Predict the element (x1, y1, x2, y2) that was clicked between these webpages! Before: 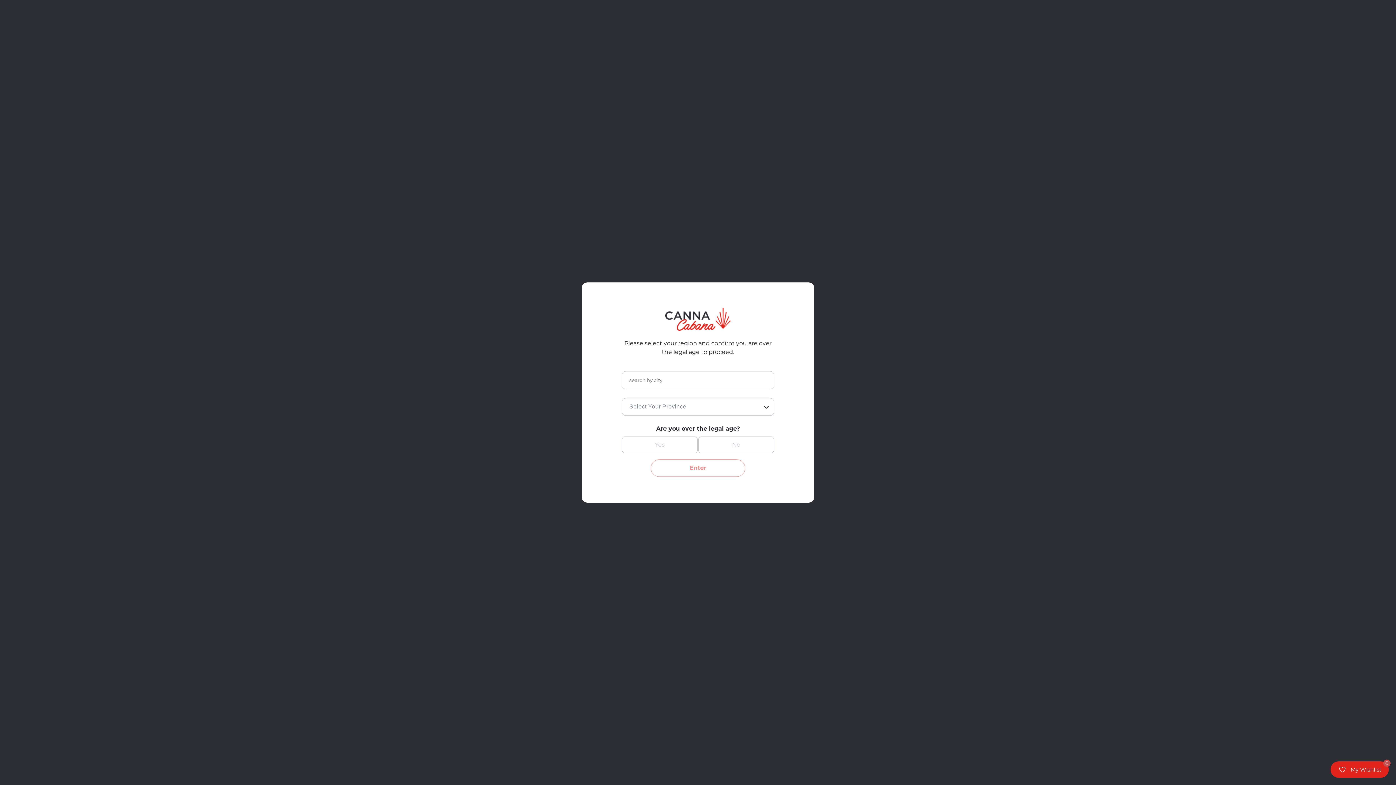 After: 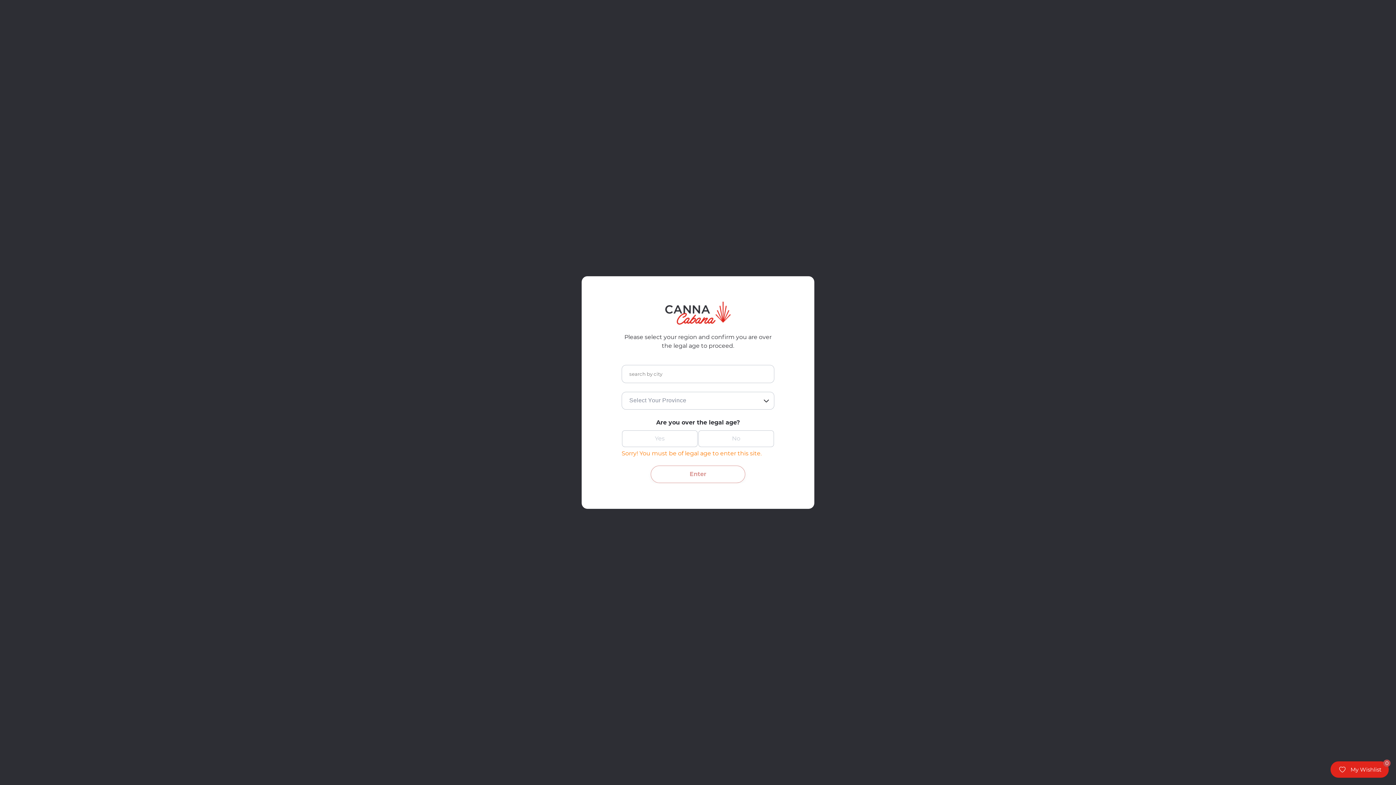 Action: label: Enter bbox: (650, 459, 745, 477)